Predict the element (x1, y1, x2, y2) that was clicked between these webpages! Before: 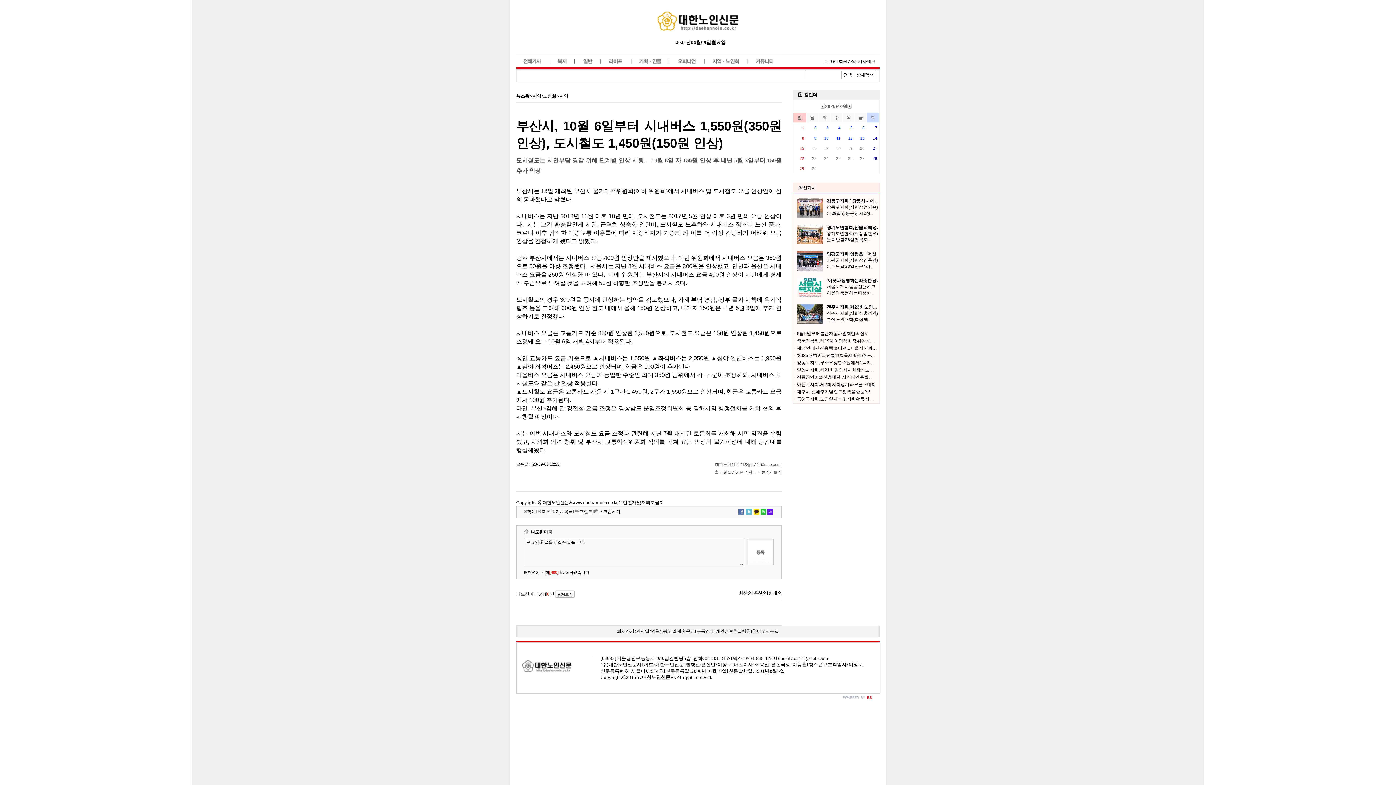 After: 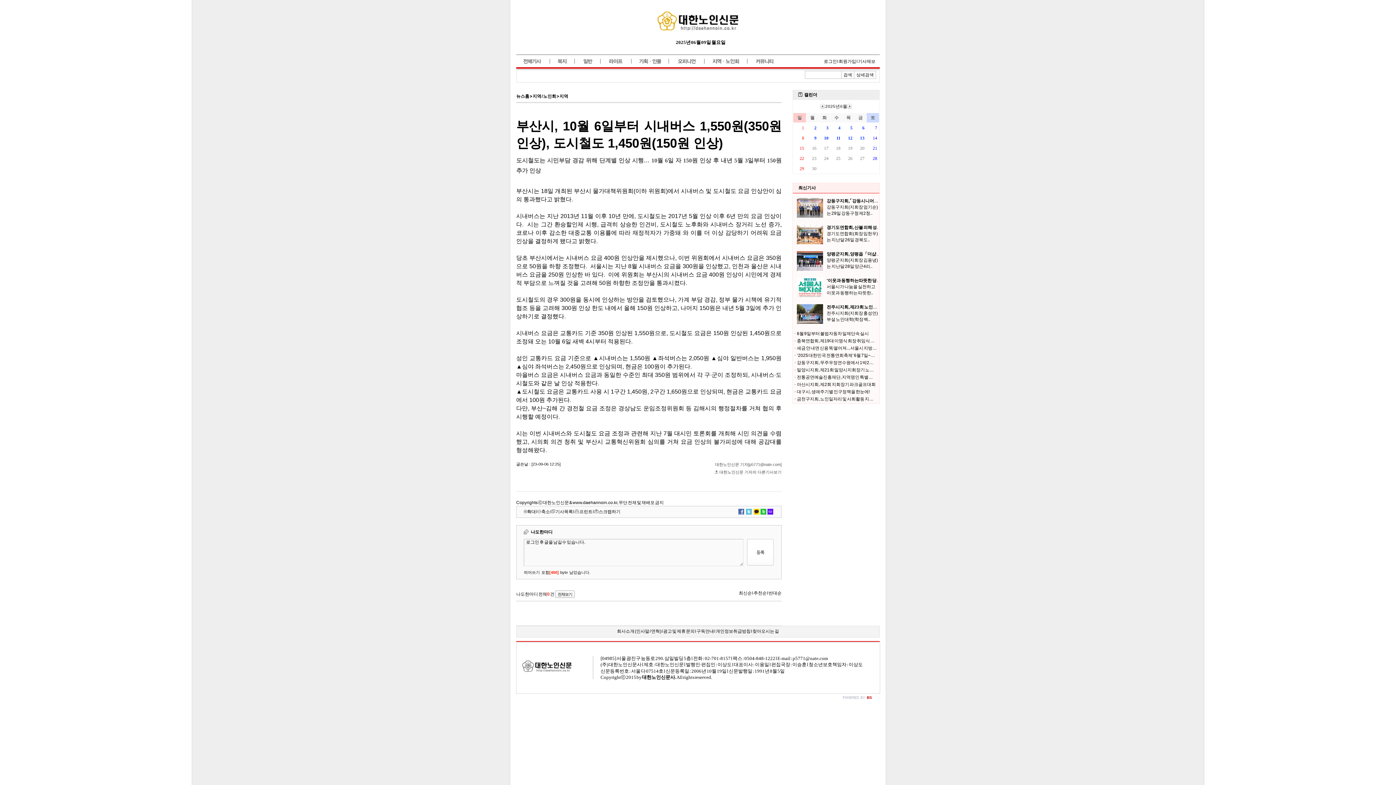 Action: bbox: (760, 510, 766, 516)